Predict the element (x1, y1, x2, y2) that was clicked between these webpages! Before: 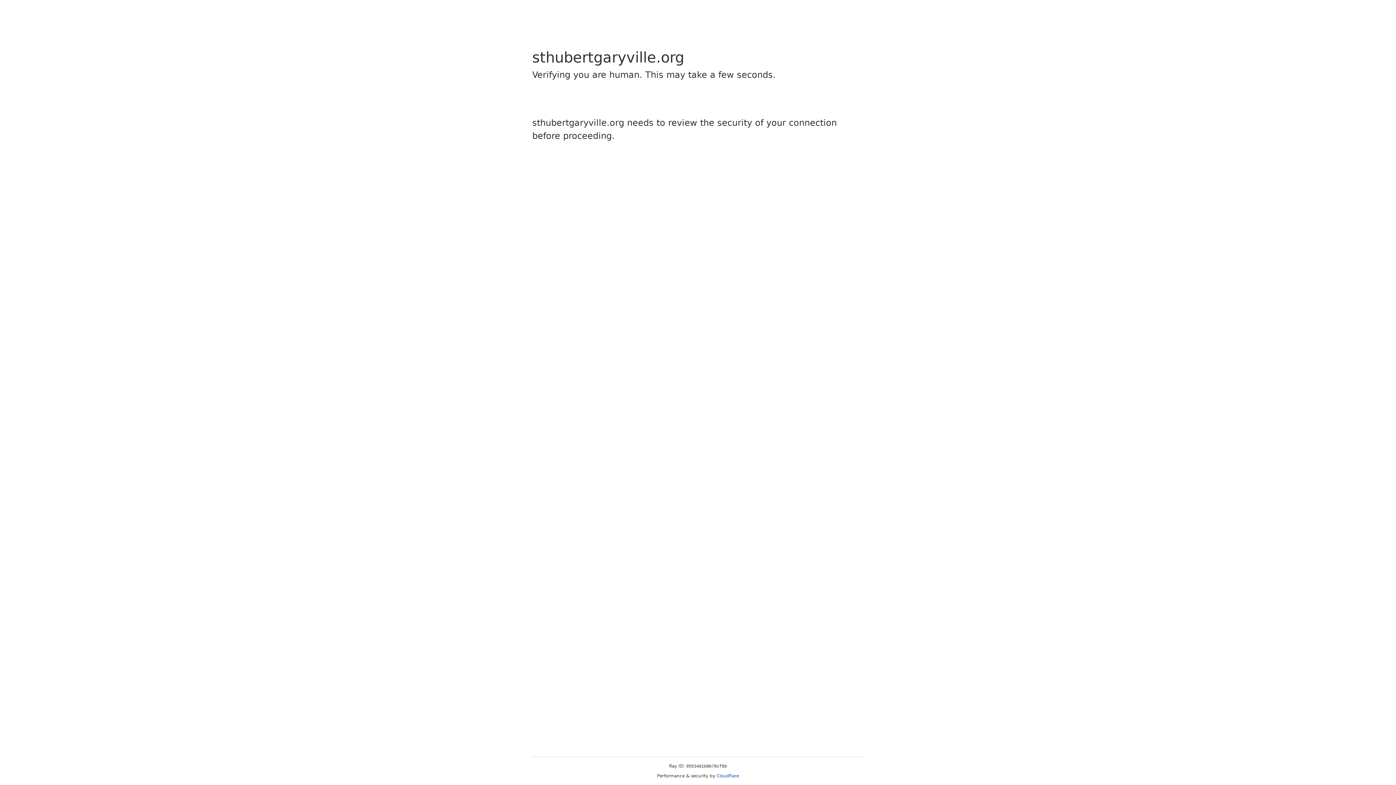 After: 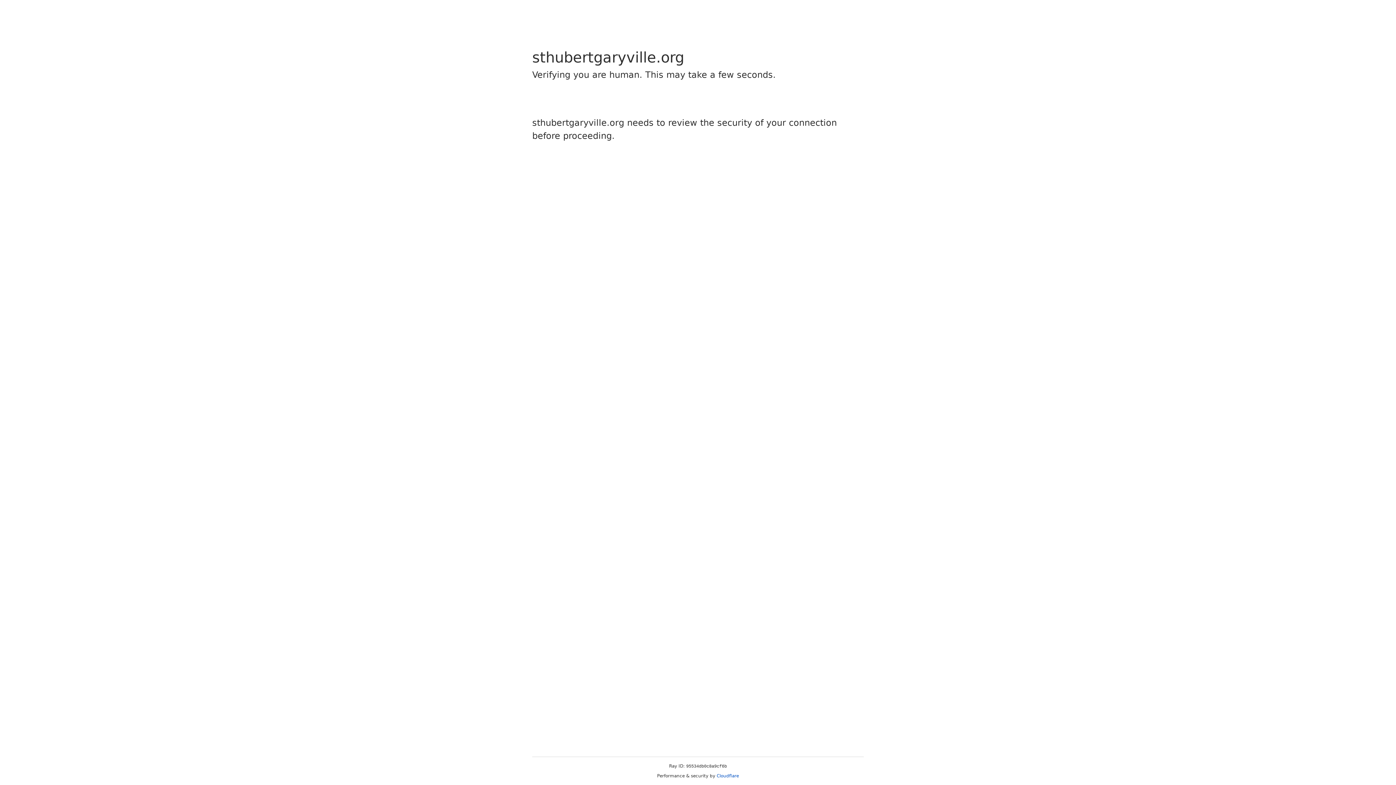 Action: bbox: (716, 773, 739, 778) label: Cloudflare